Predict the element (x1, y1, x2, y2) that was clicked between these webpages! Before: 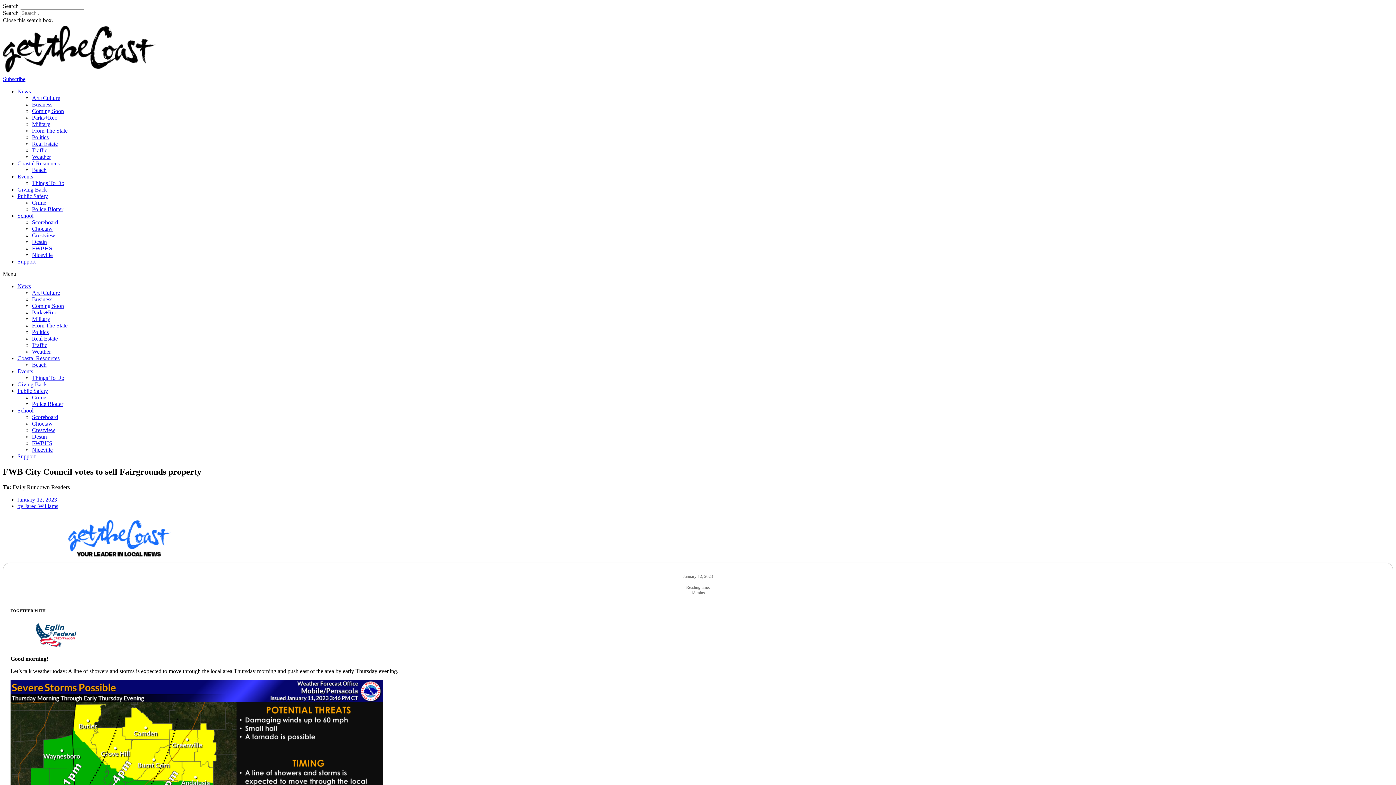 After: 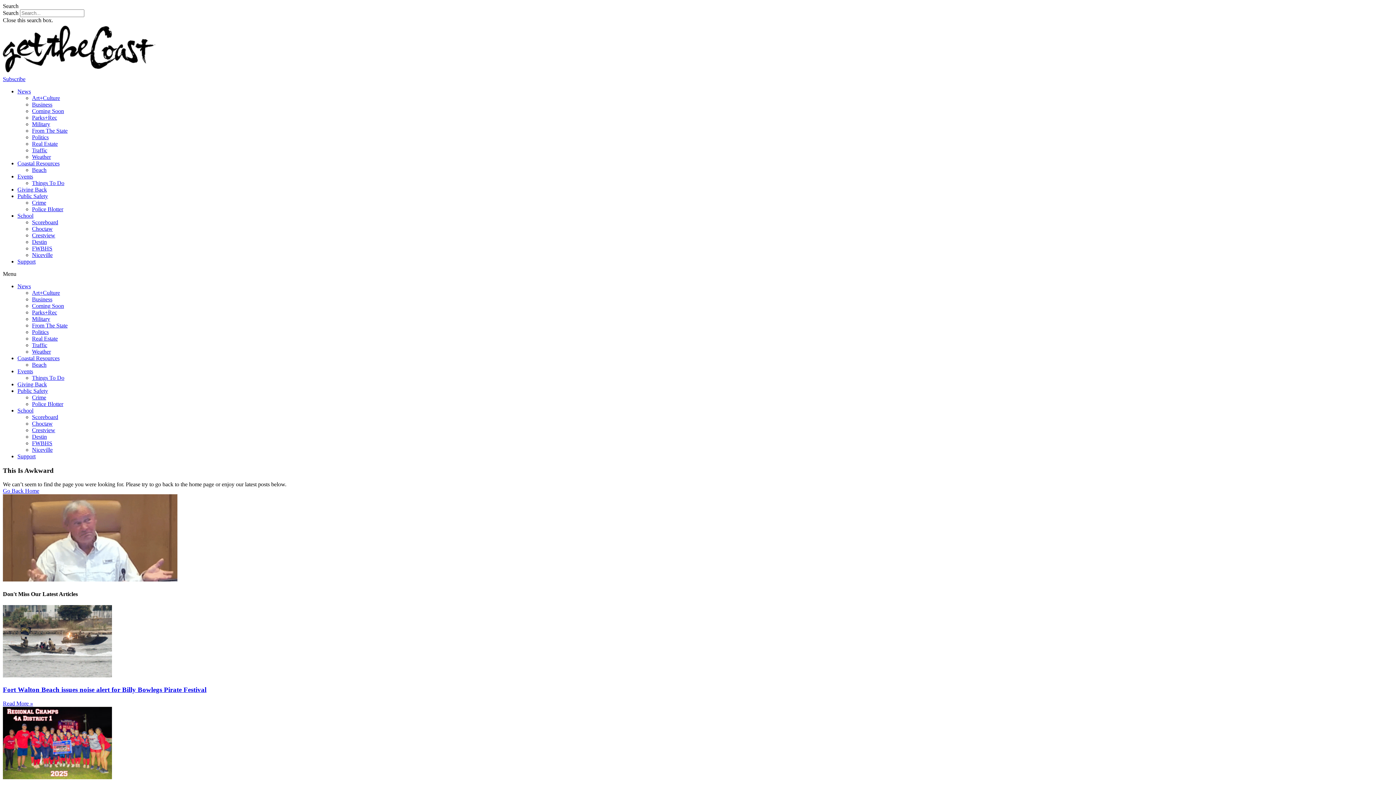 Action: label: Events bbox: (17, 173, 33, 179)